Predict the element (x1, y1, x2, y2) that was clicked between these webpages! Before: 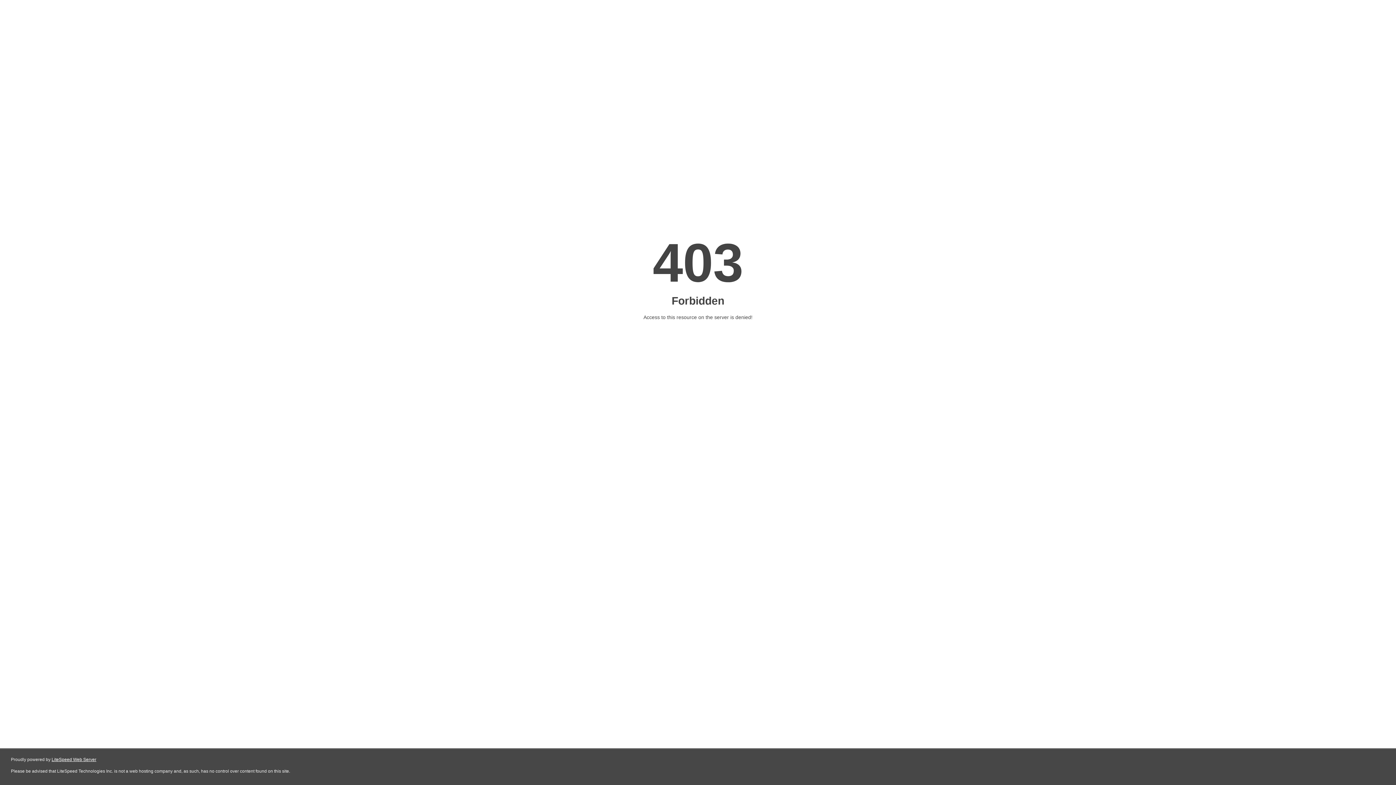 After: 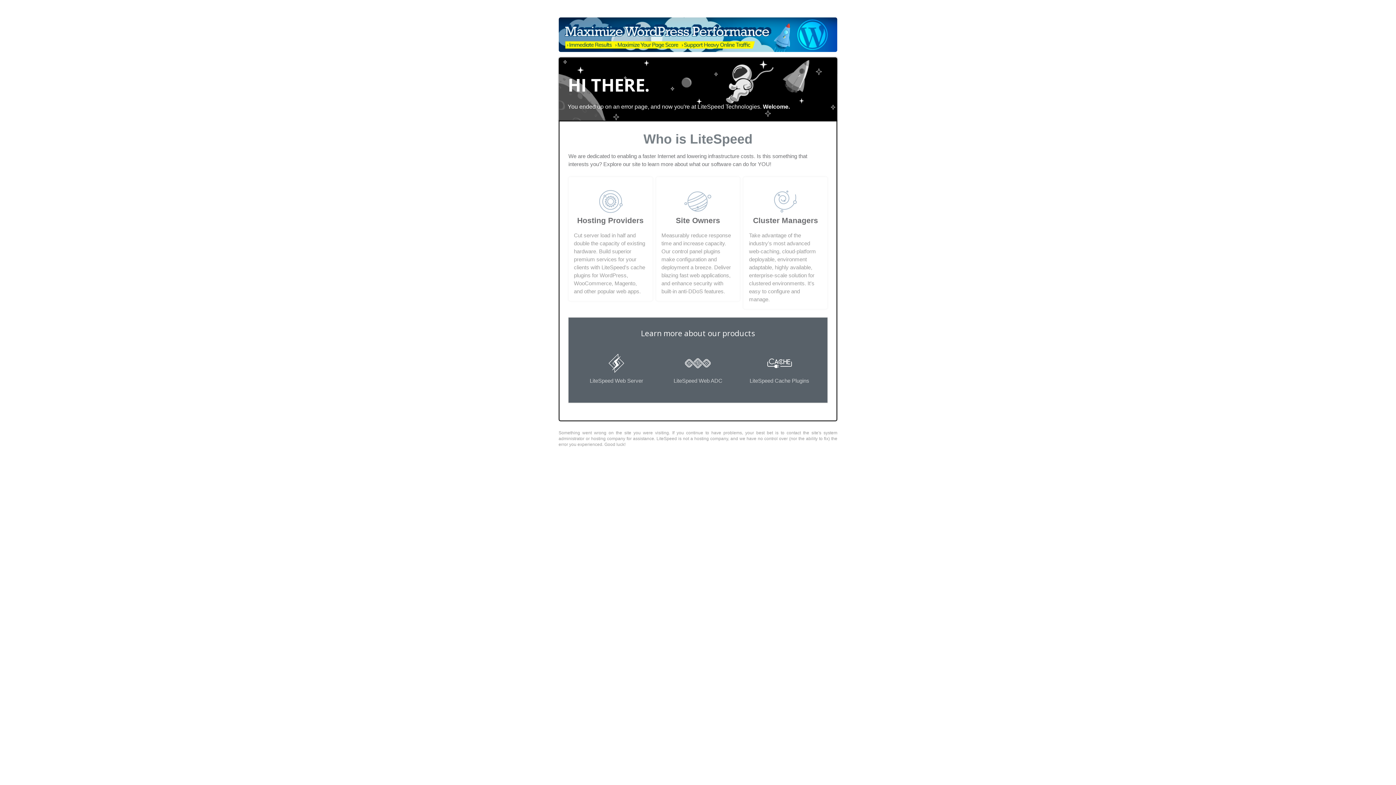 Action: label: LiteSpeed Web Server bbox: (51, 757, 96, 762)